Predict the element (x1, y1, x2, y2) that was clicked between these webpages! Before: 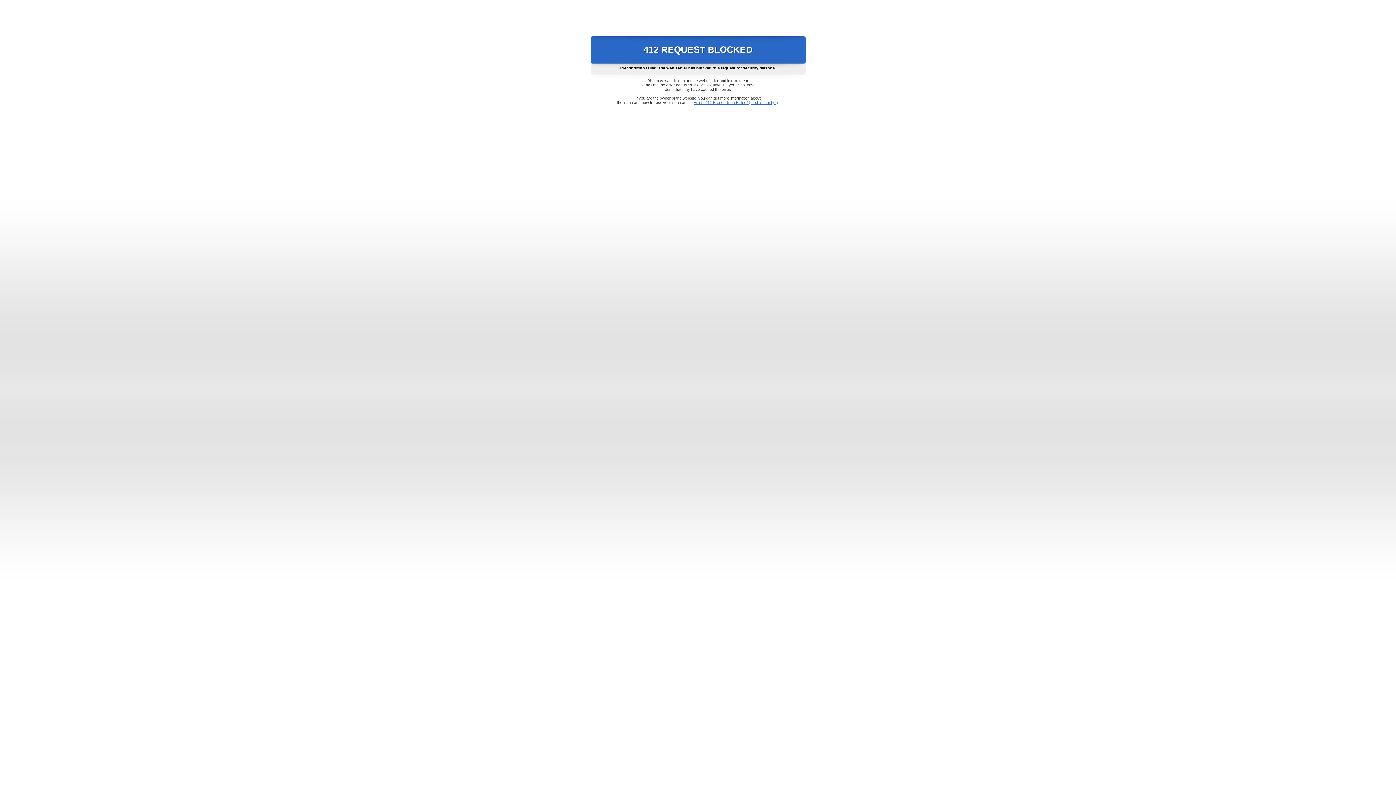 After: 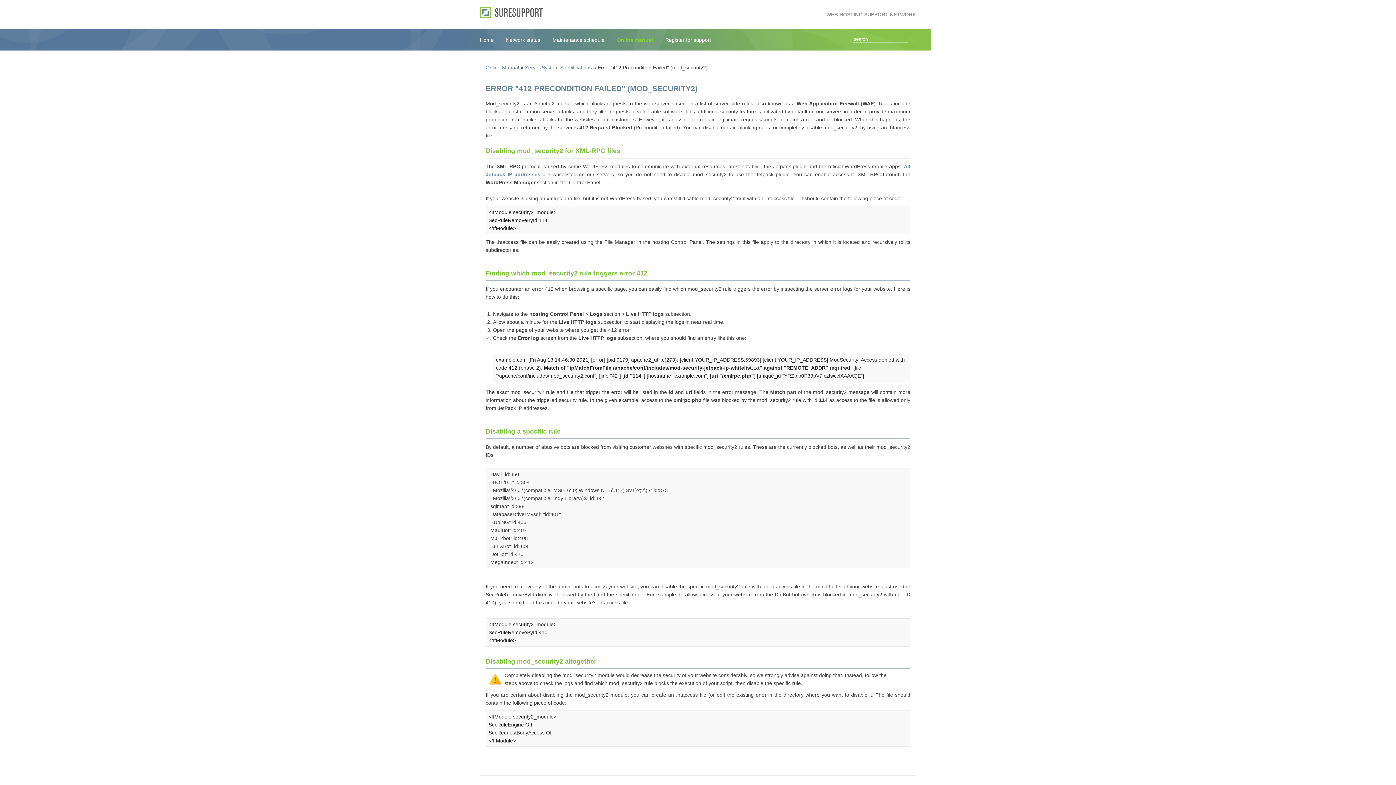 Action: label: Error "412 Precondition Failed" (mod_security2) bbox: (693, 100, 778, 104)